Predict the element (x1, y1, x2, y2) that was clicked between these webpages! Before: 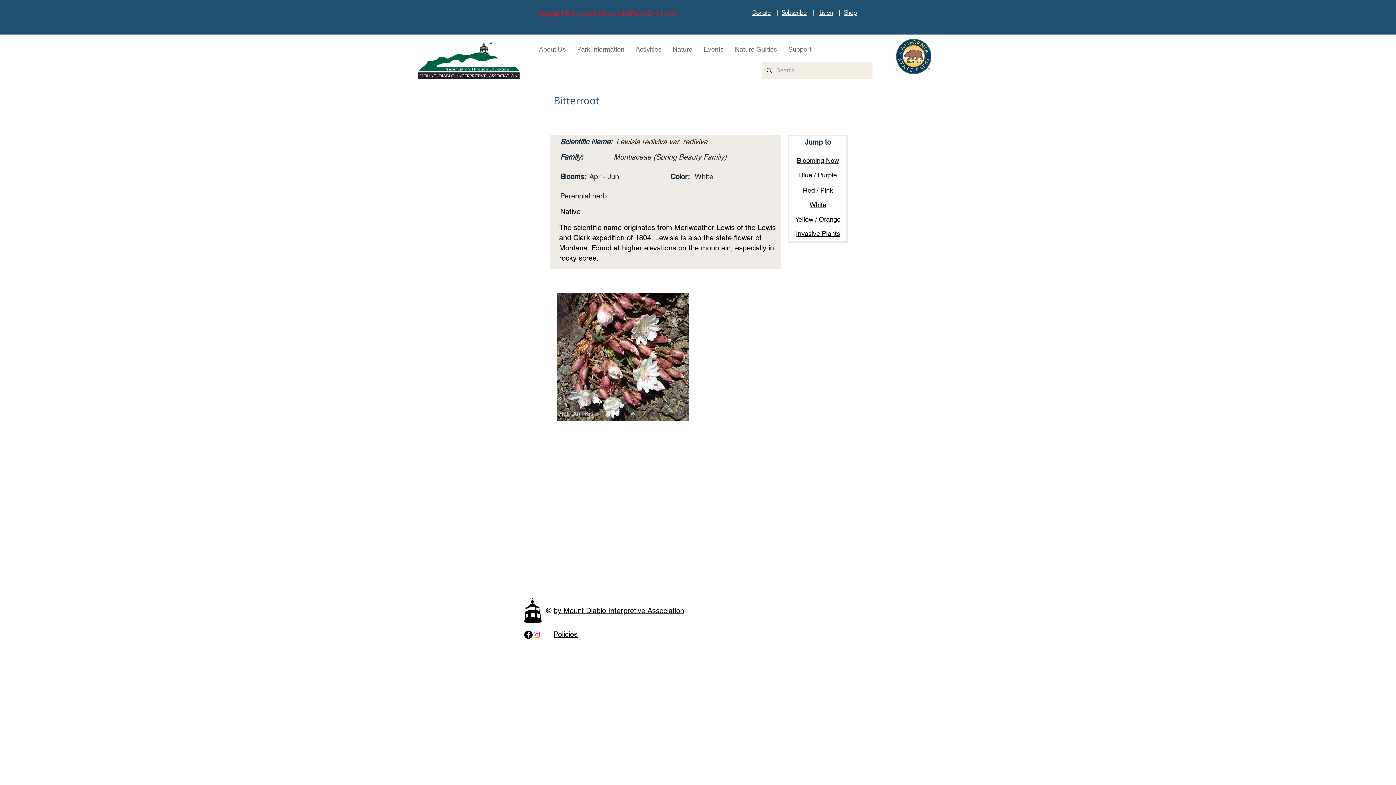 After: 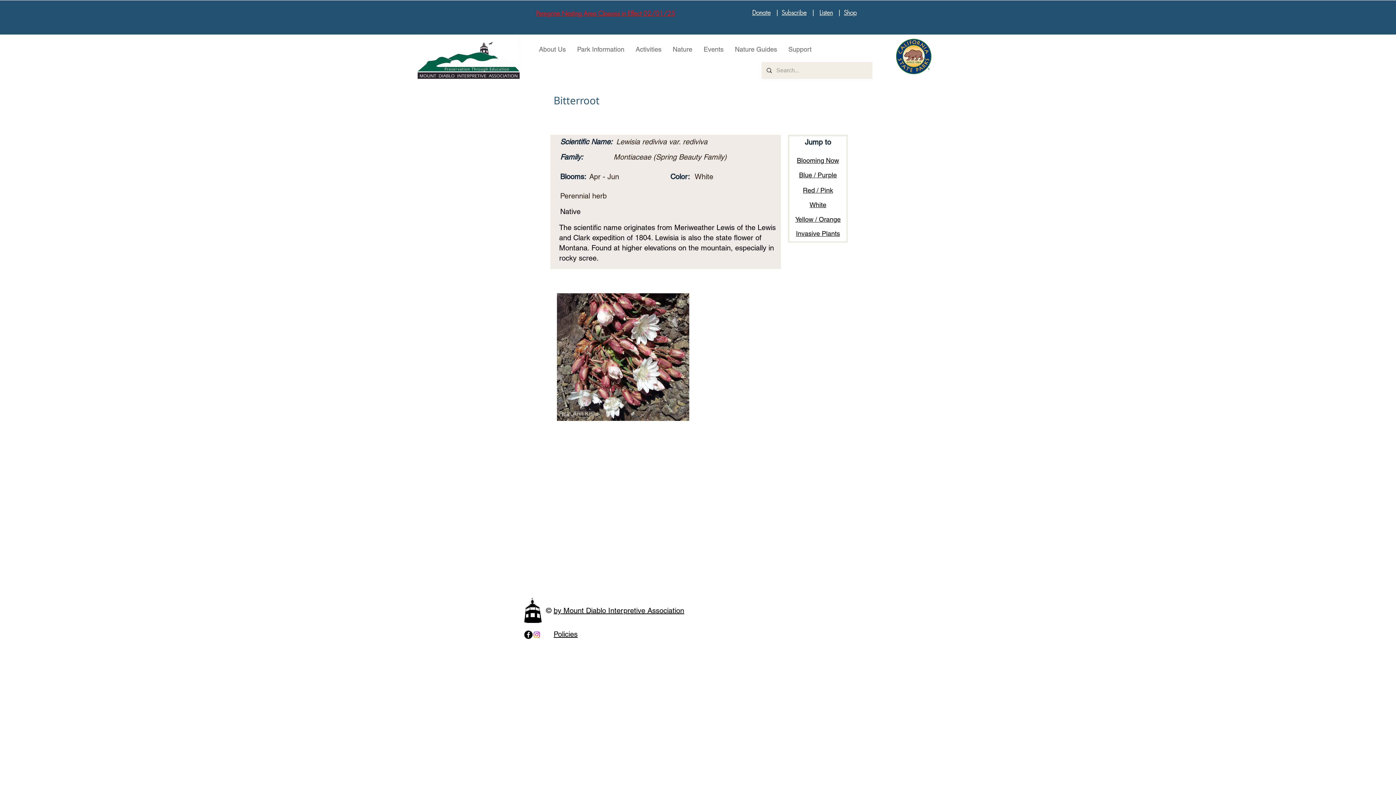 Action: label: Subscribe bbox: (781, 8, 806, 16)